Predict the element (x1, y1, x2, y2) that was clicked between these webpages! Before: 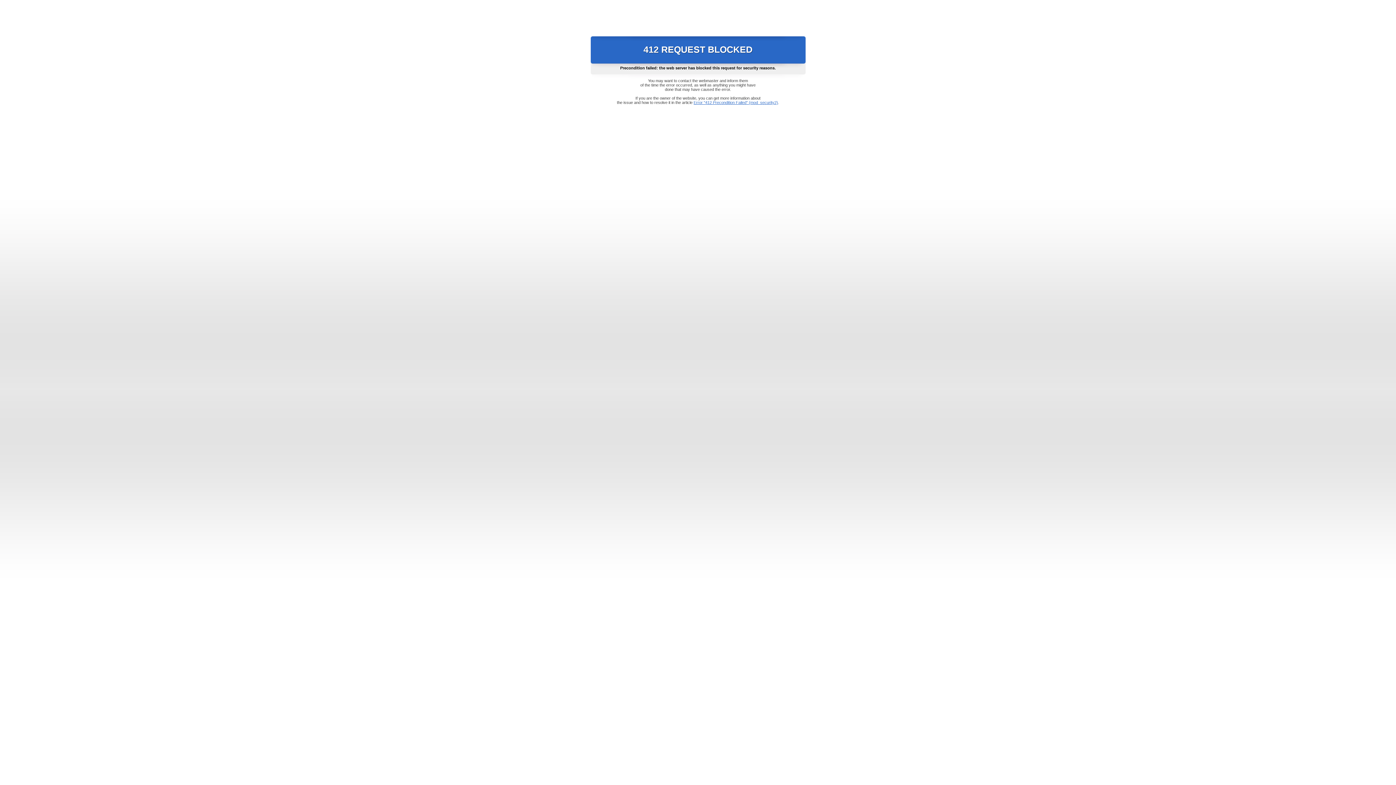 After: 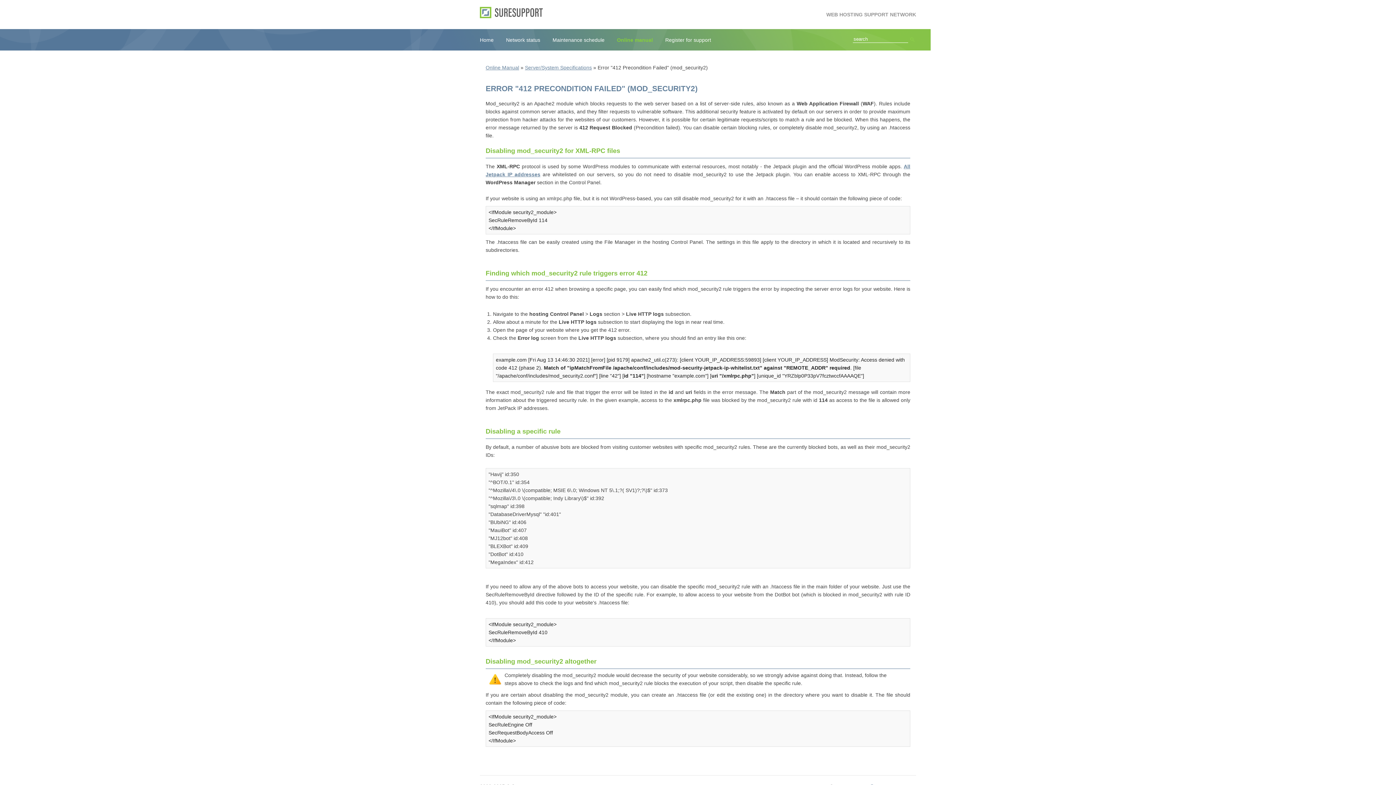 Action: bbox: (693, 100, 778, 104) label: Error "412 Precondition Failed" (mod_security2)